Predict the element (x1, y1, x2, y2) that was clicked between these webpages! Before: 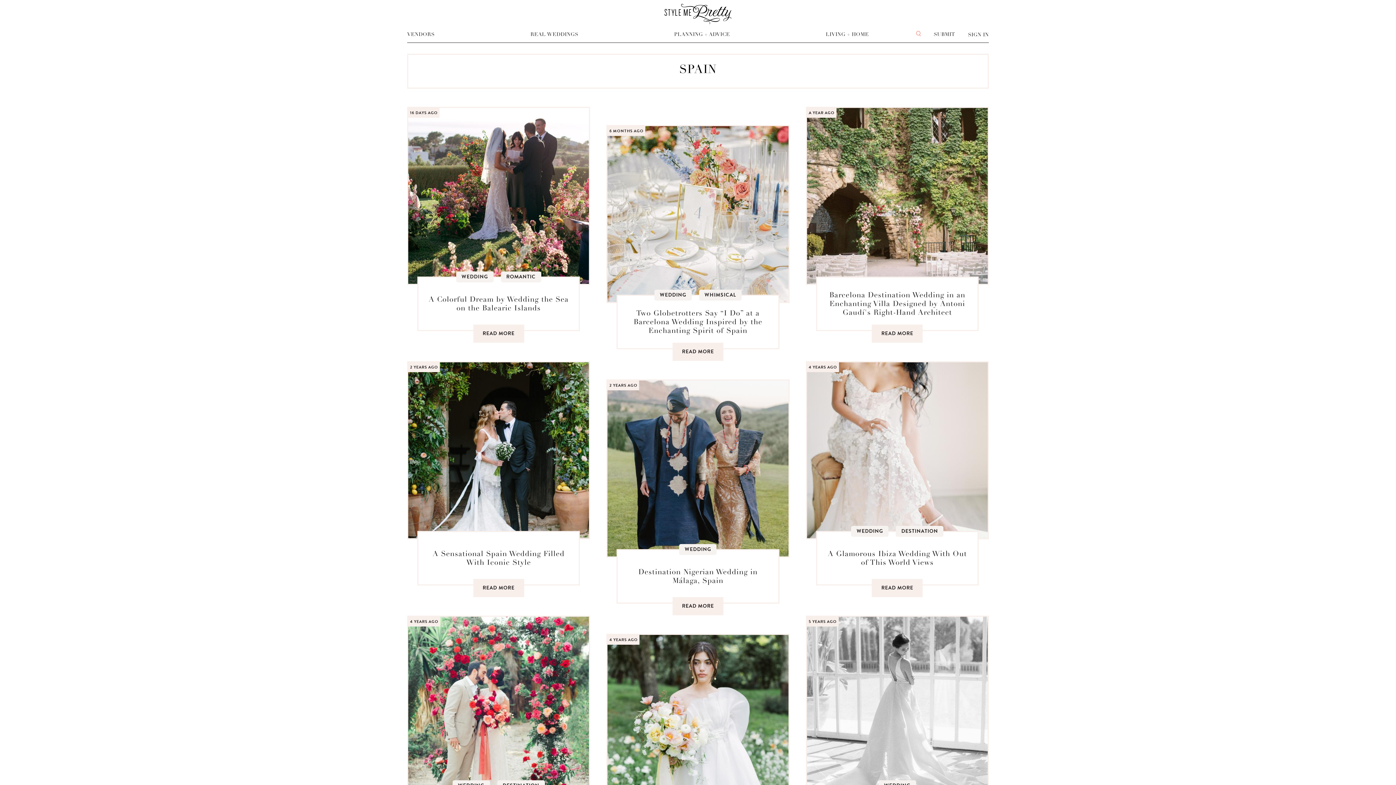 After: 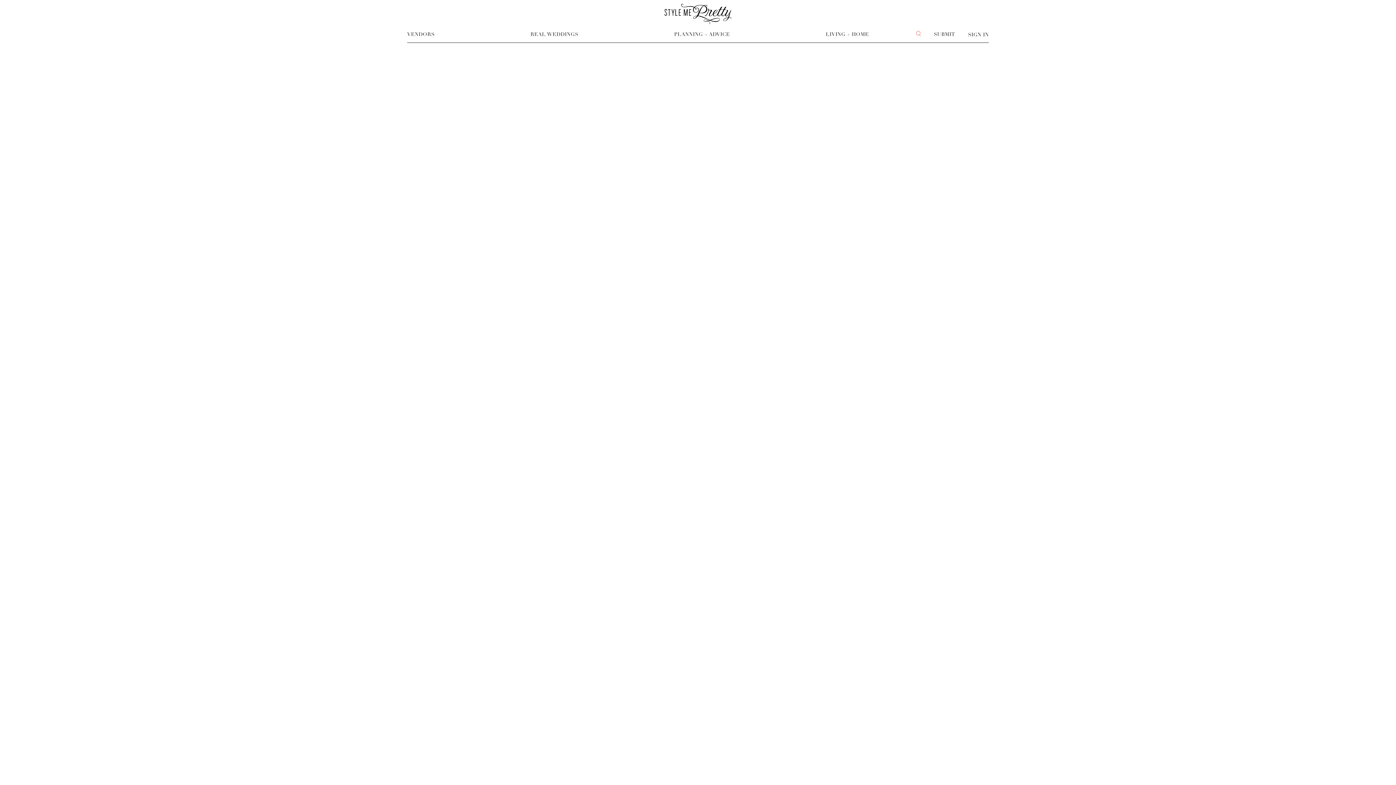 Action: bbox: (607, 635, 788, 811)